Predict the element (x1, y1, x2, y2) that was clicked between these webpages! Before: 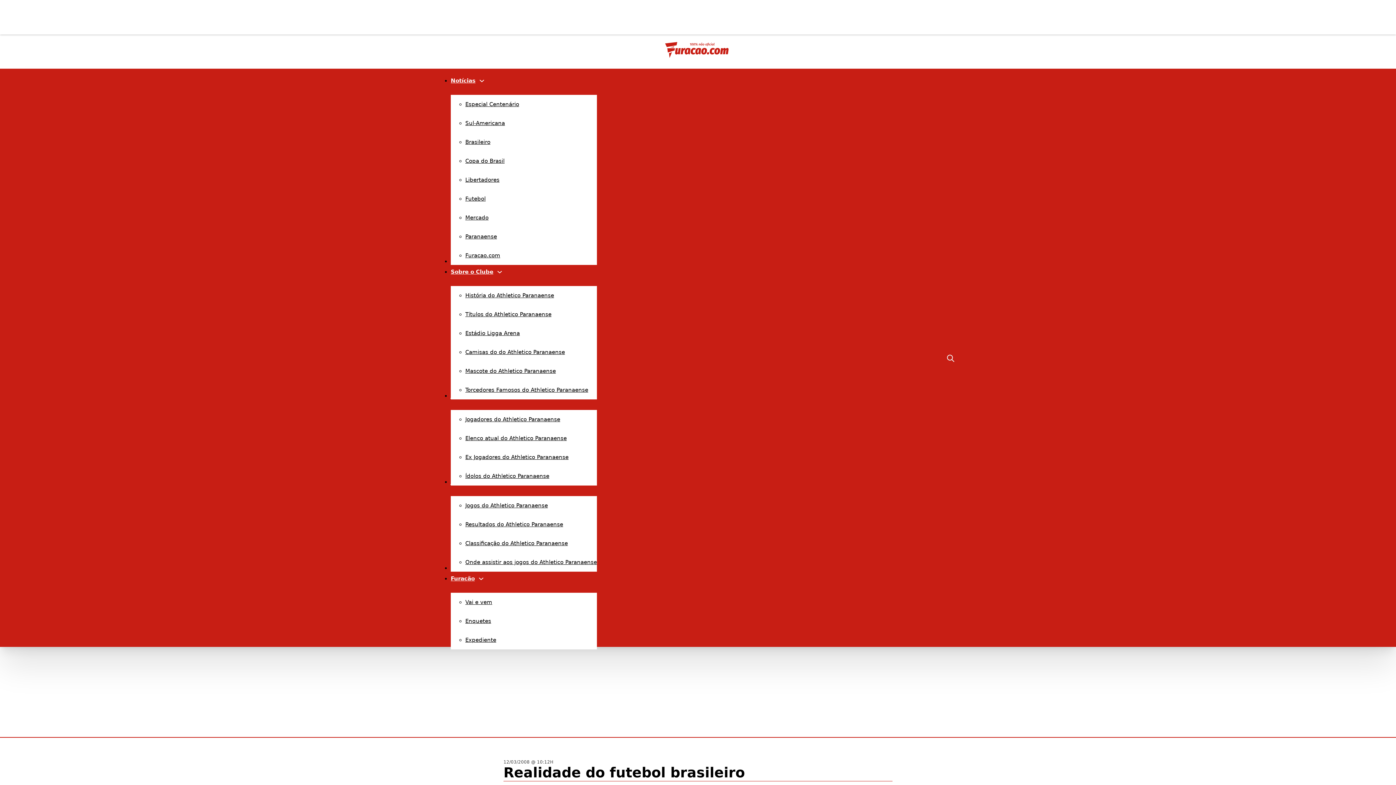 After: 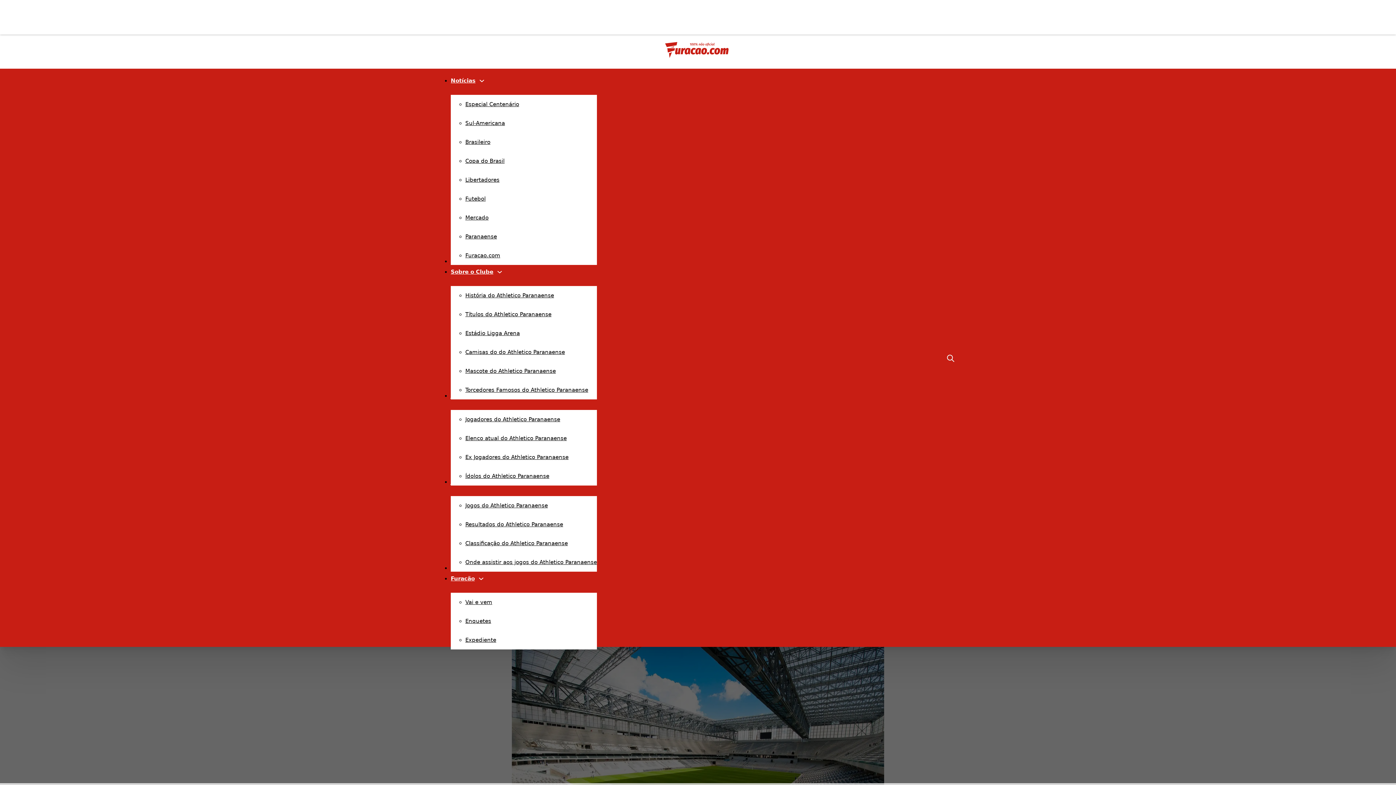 Action: bbox: (465, 330, 520, 336) label: Estádio Ligga Arena